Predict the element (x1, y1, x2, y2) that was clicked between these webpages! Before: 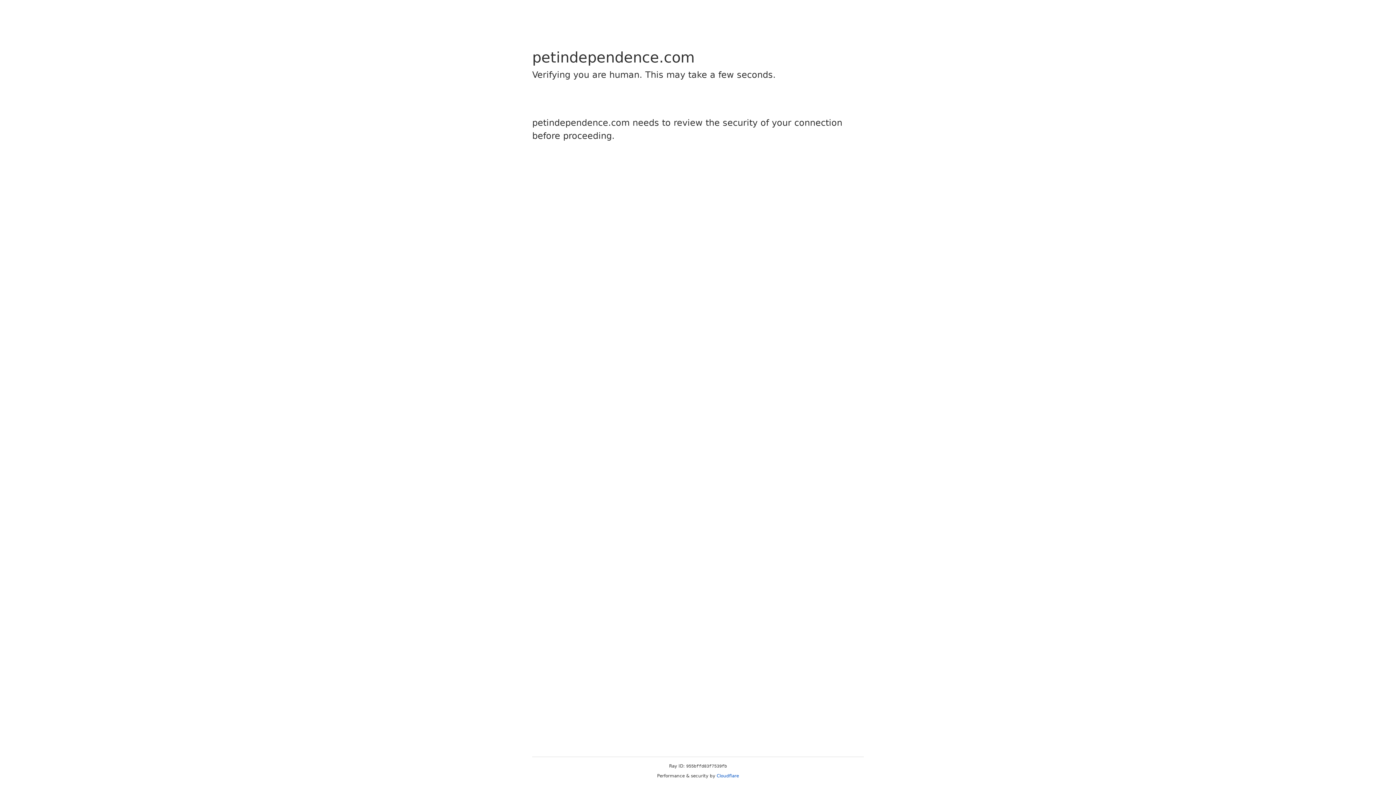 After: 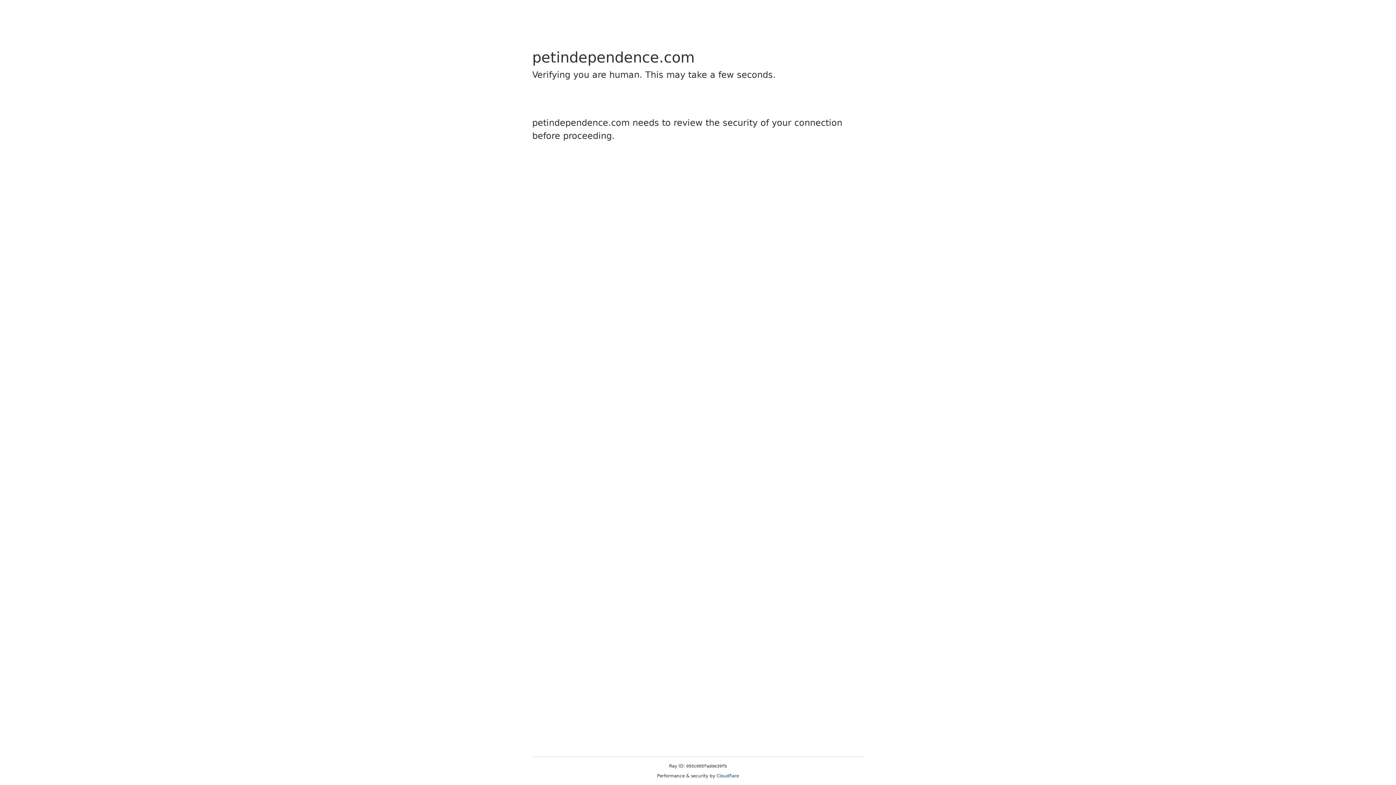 Action: label: Cloudflare bbox: (716, 773, 739, 778)